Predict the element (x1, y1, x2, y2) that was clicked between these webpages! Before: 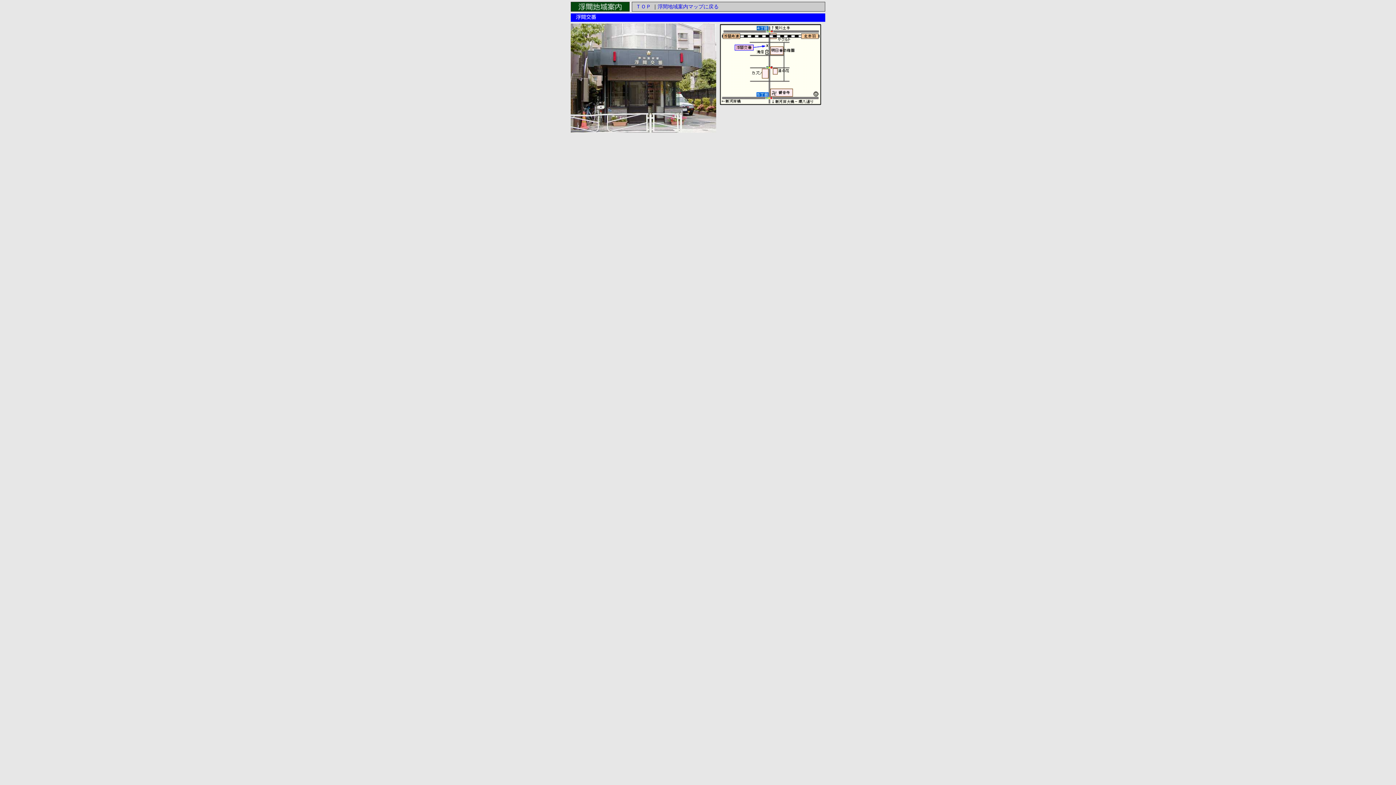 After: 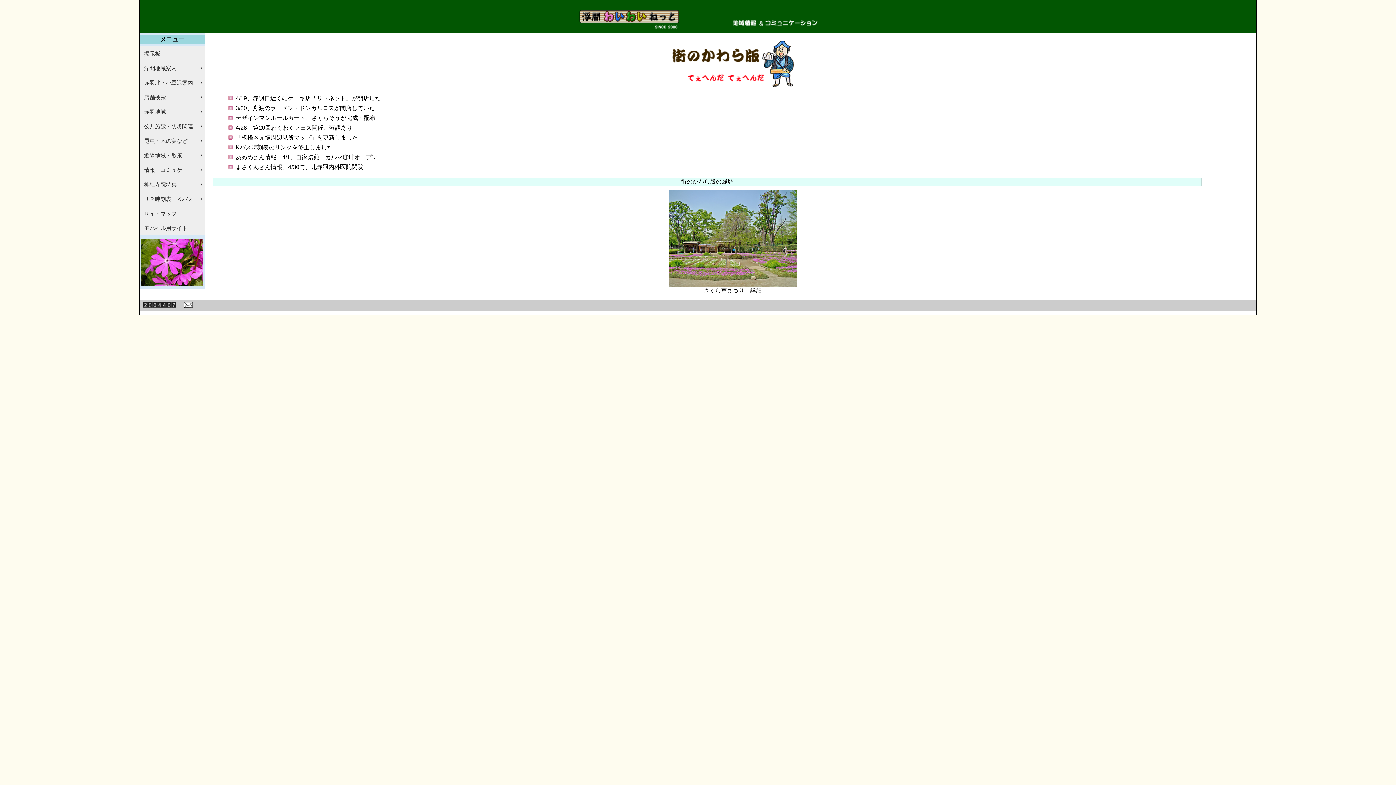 Action: label: ＴＯＰ  bbox: (636, 4, 652, 9)